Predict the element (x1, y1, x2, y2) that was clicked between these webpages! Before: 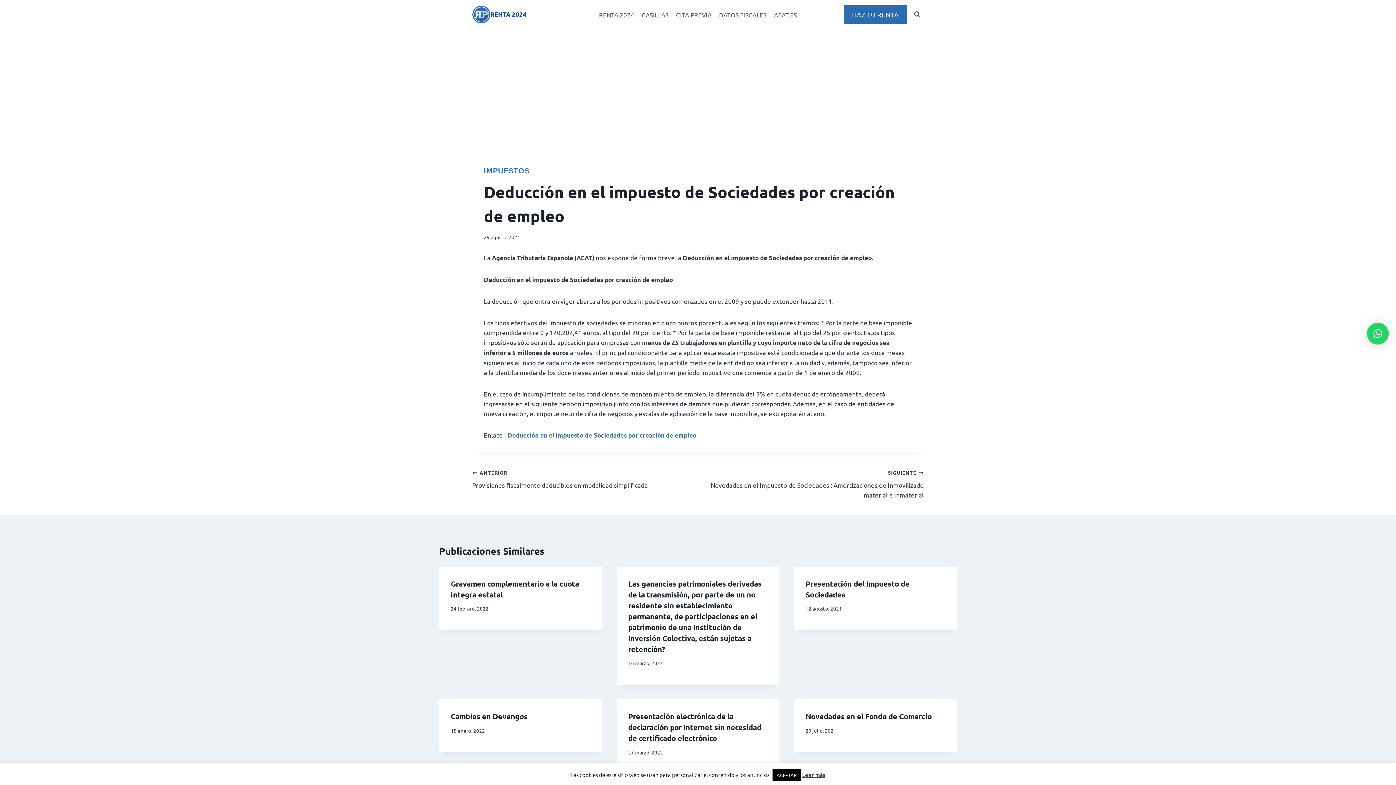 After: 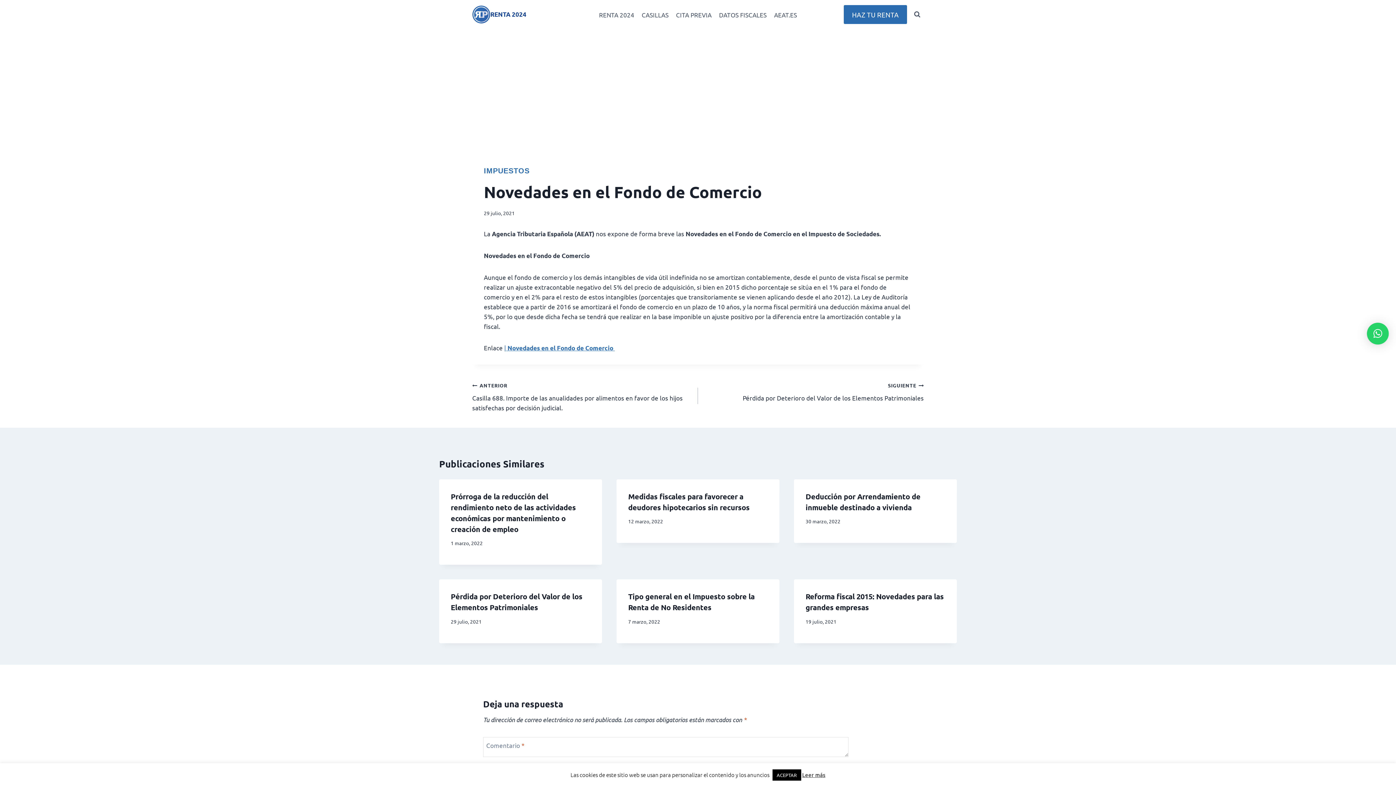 Action: bbox: (805, 712, 932, 721) label: Novedades en el Fondo de Comercio